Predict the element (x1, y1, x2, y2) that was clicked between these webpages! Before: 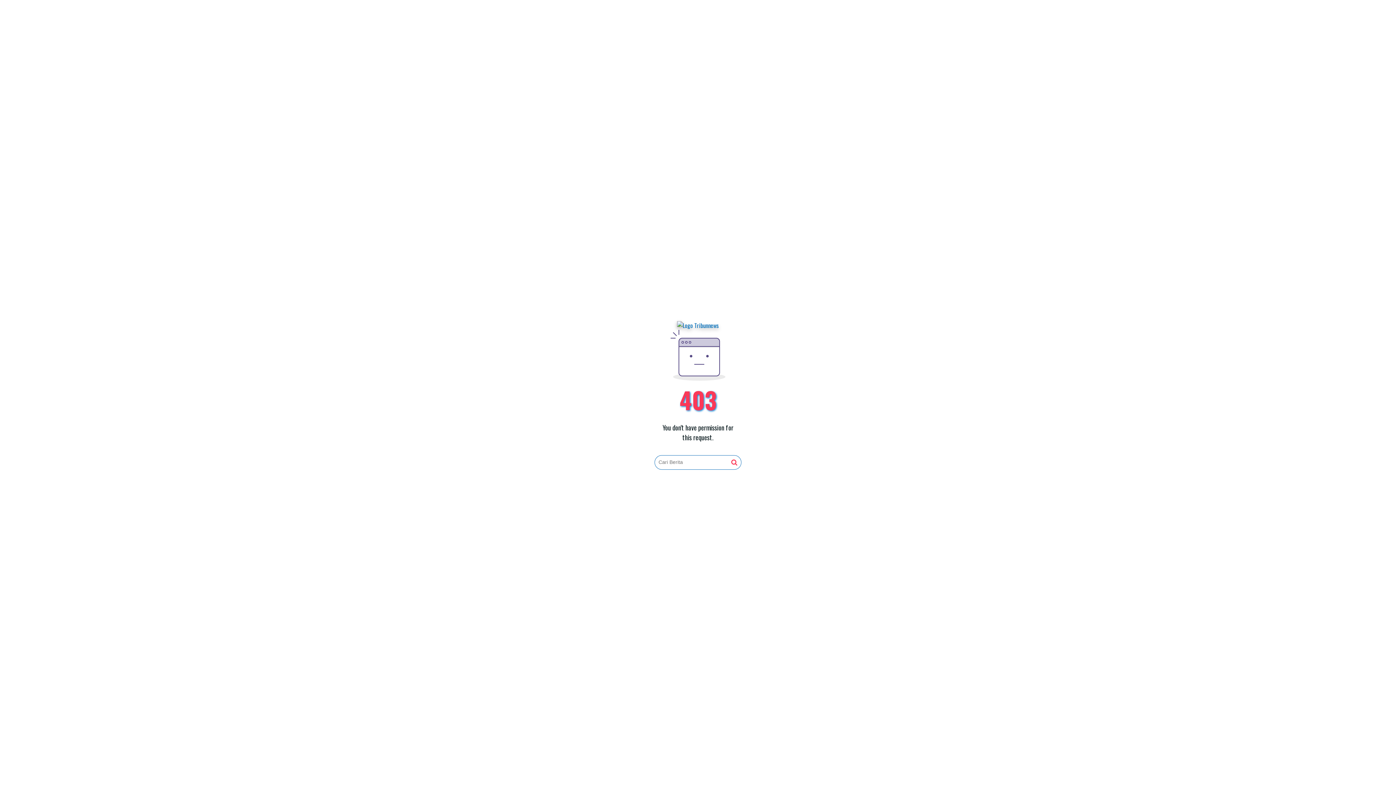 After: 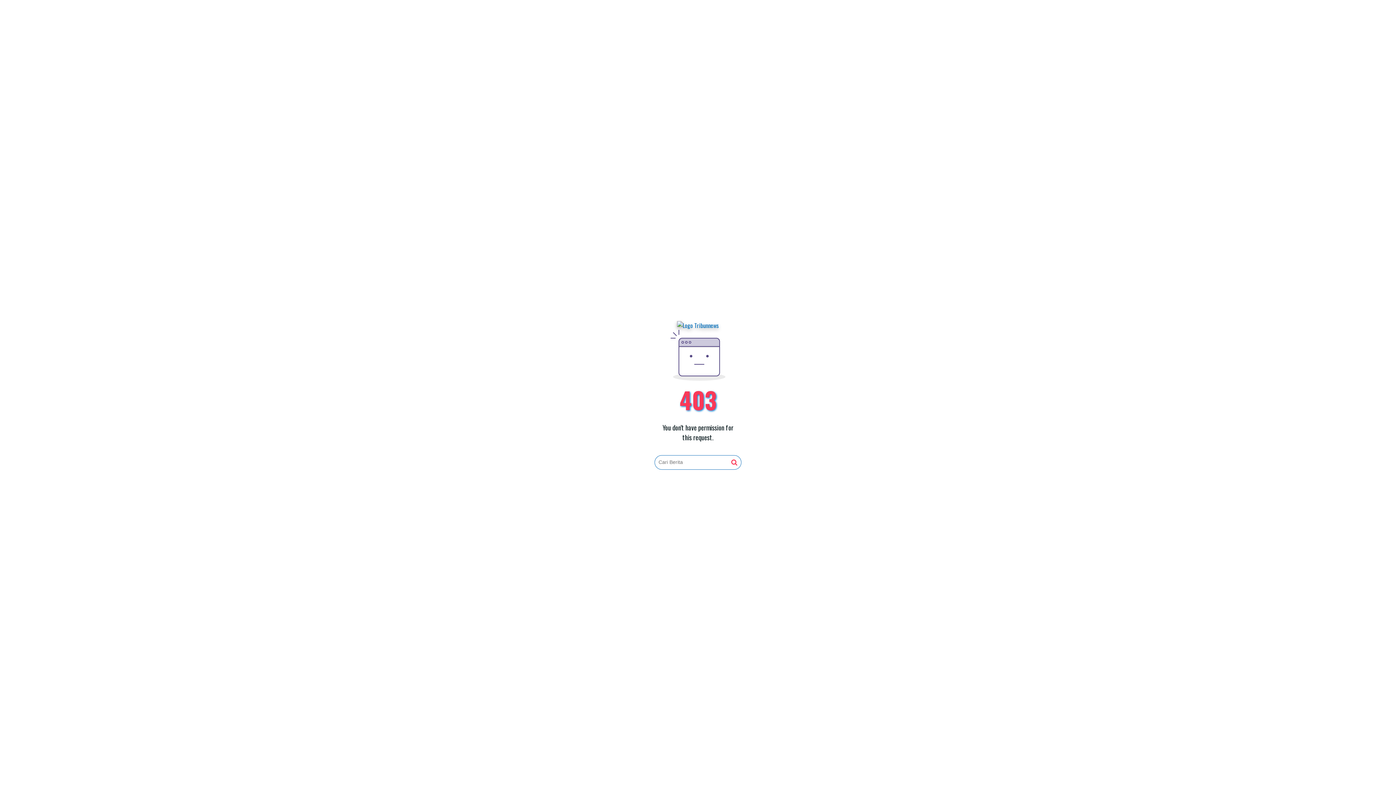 Action: bbox: (677, 321, 719, 330)